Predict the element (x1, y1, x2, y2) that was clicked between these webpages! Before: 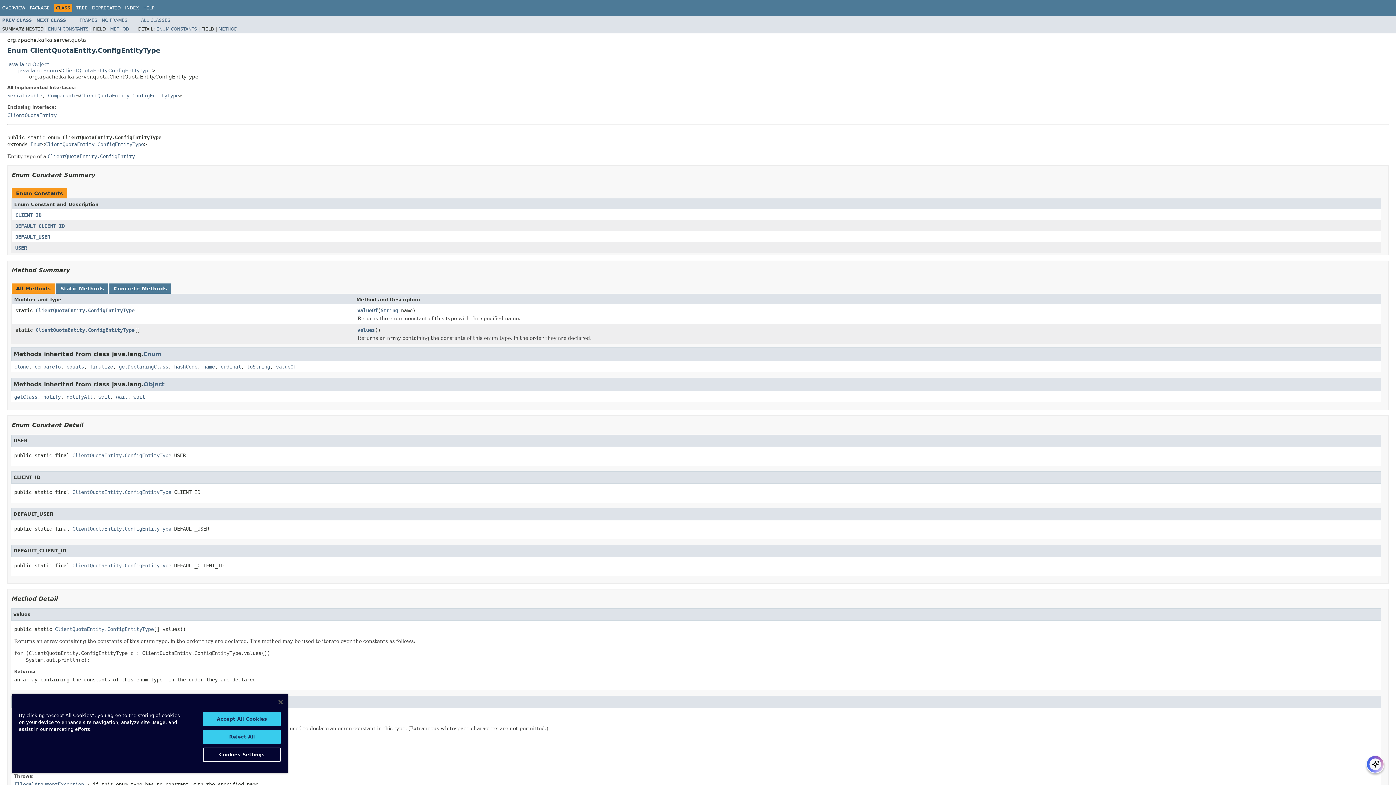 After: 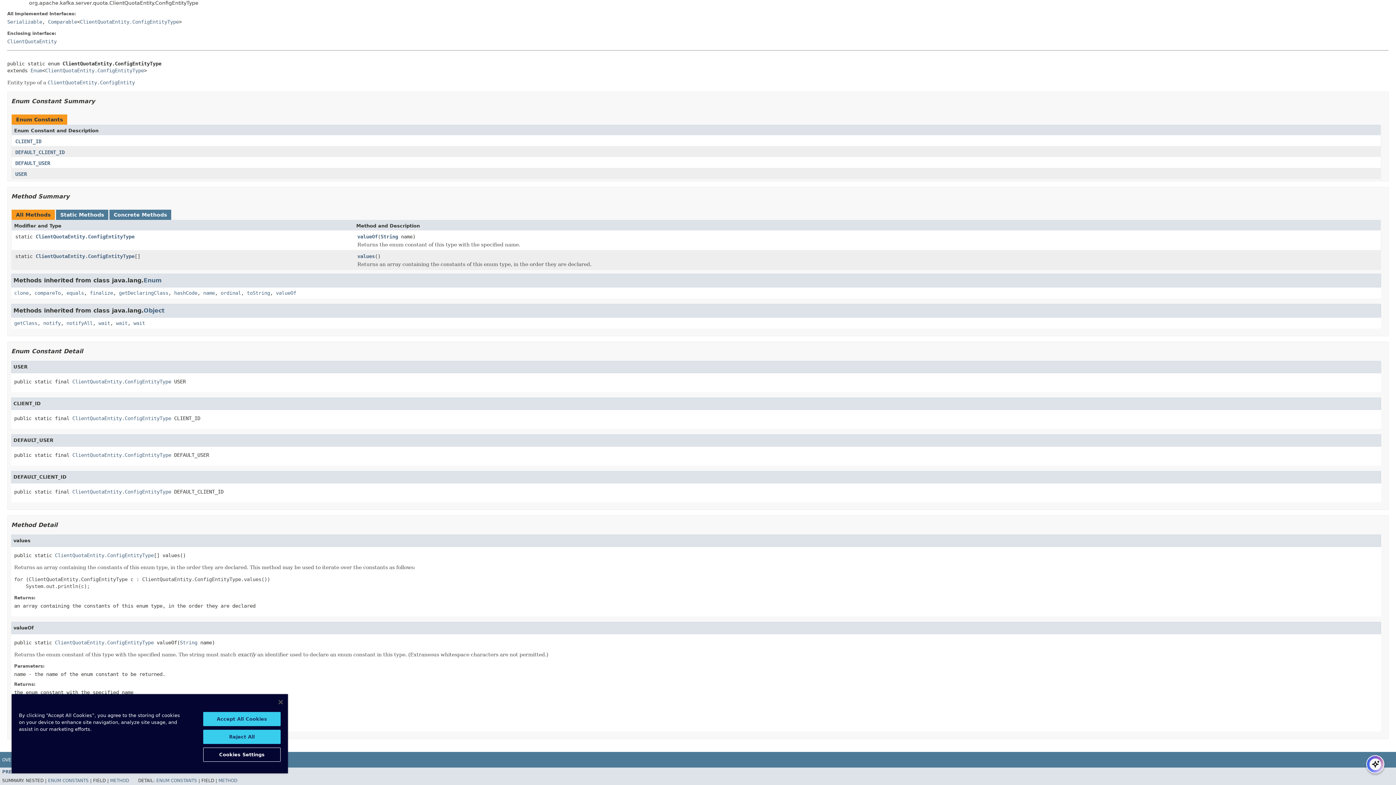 Action: bbox: (218, 26, 237, 31) label: METHOD